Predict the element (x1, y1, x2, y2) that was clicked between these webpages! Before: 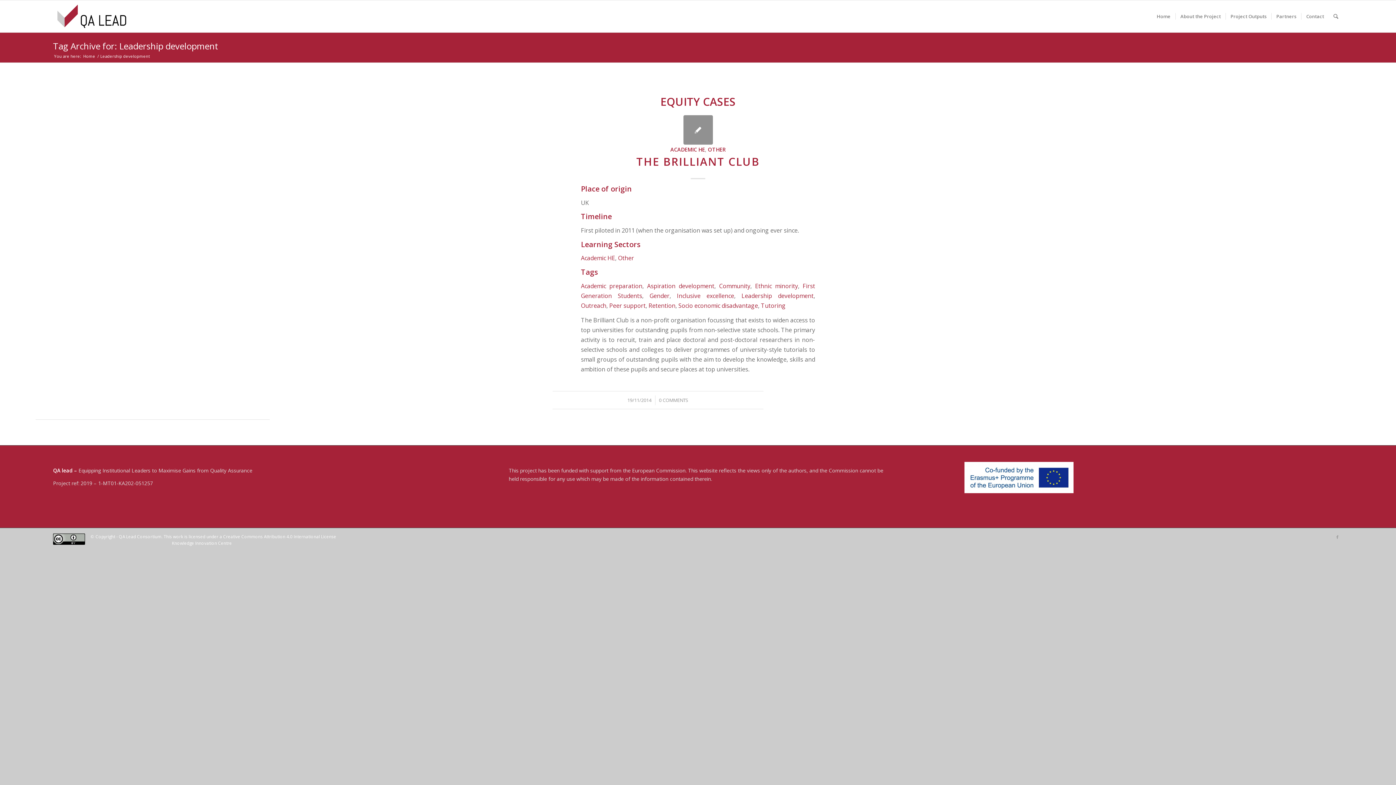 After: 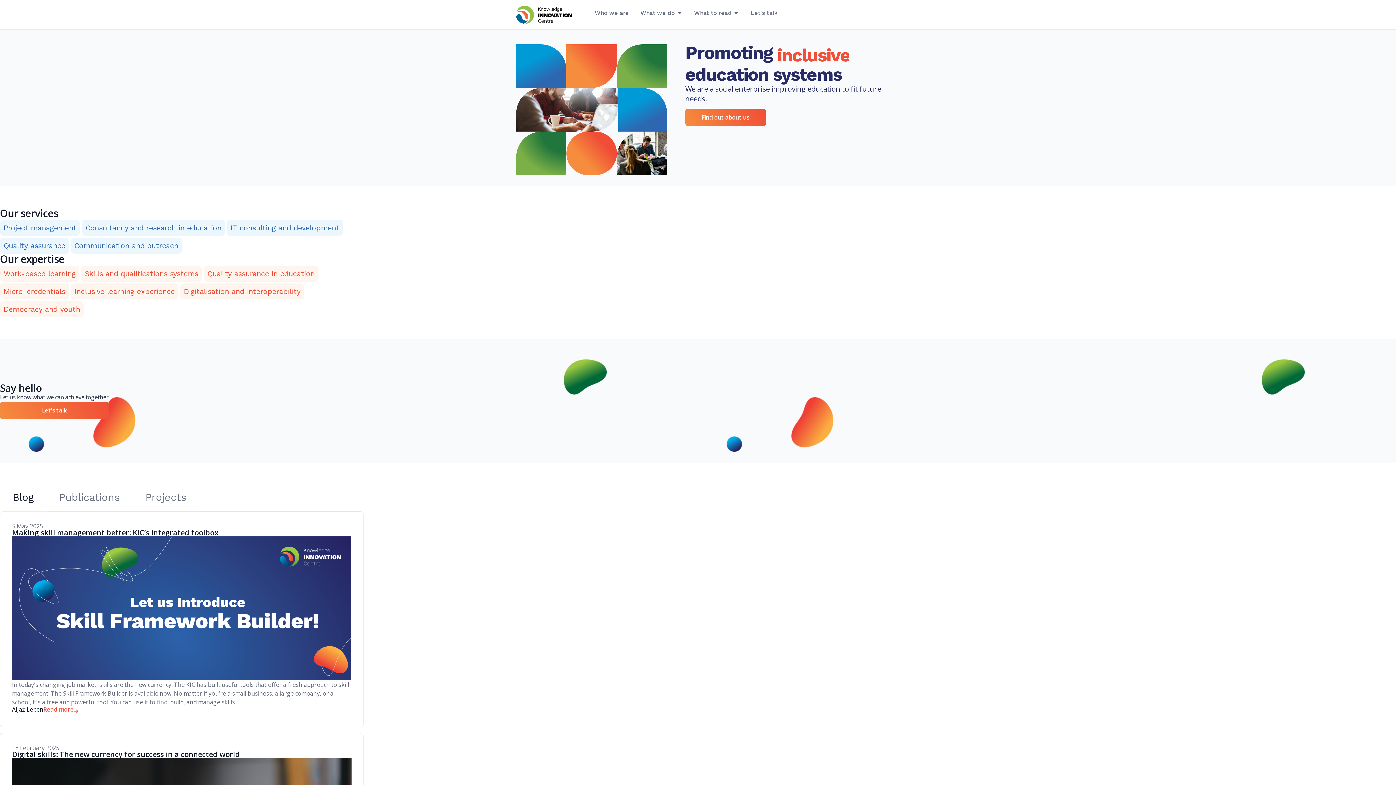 Action: label: Knowledge Innovation Centre bbox: (172, 540, 232, 546)